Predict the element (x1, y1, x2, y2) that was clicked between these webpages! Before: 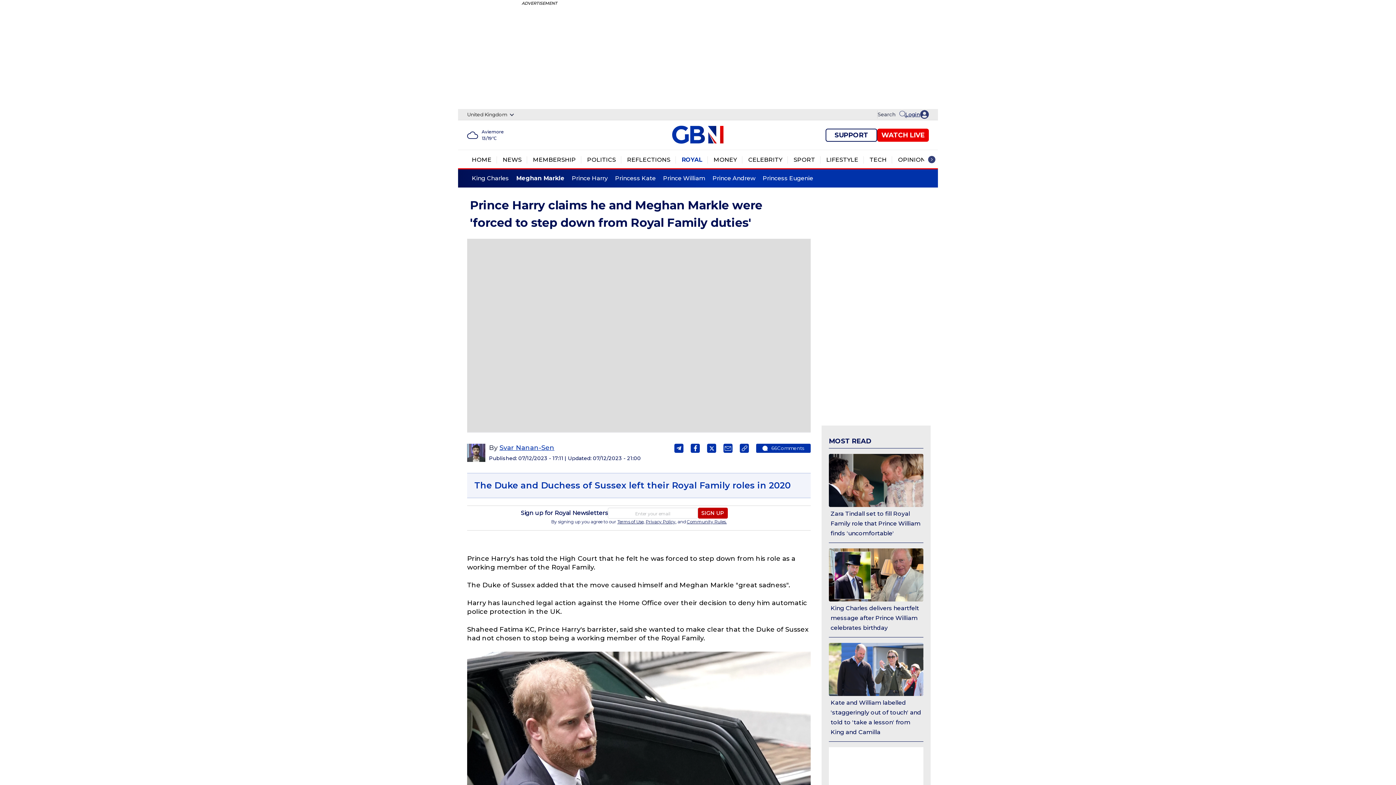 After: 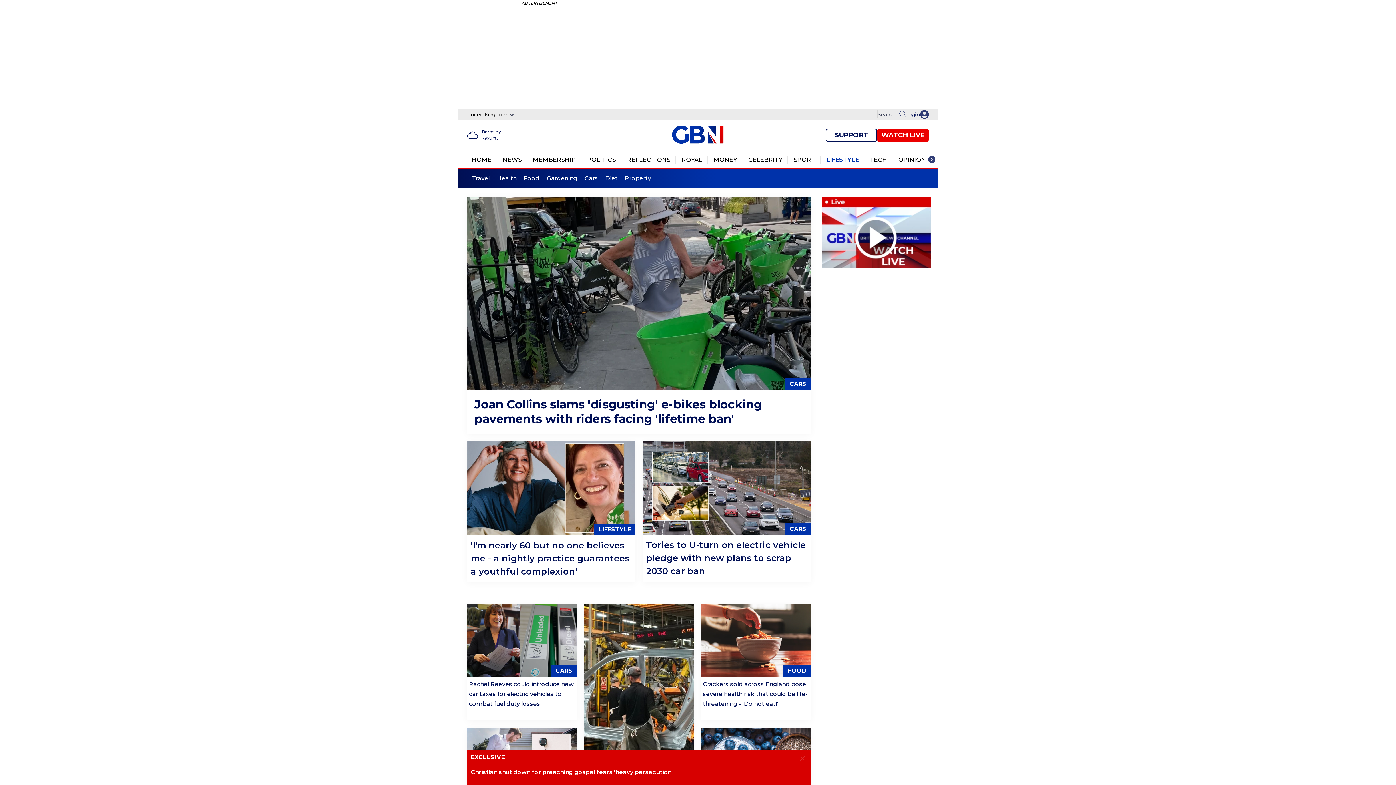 Action: bbox: (826, 156, 858, 163) label: Lifestyle